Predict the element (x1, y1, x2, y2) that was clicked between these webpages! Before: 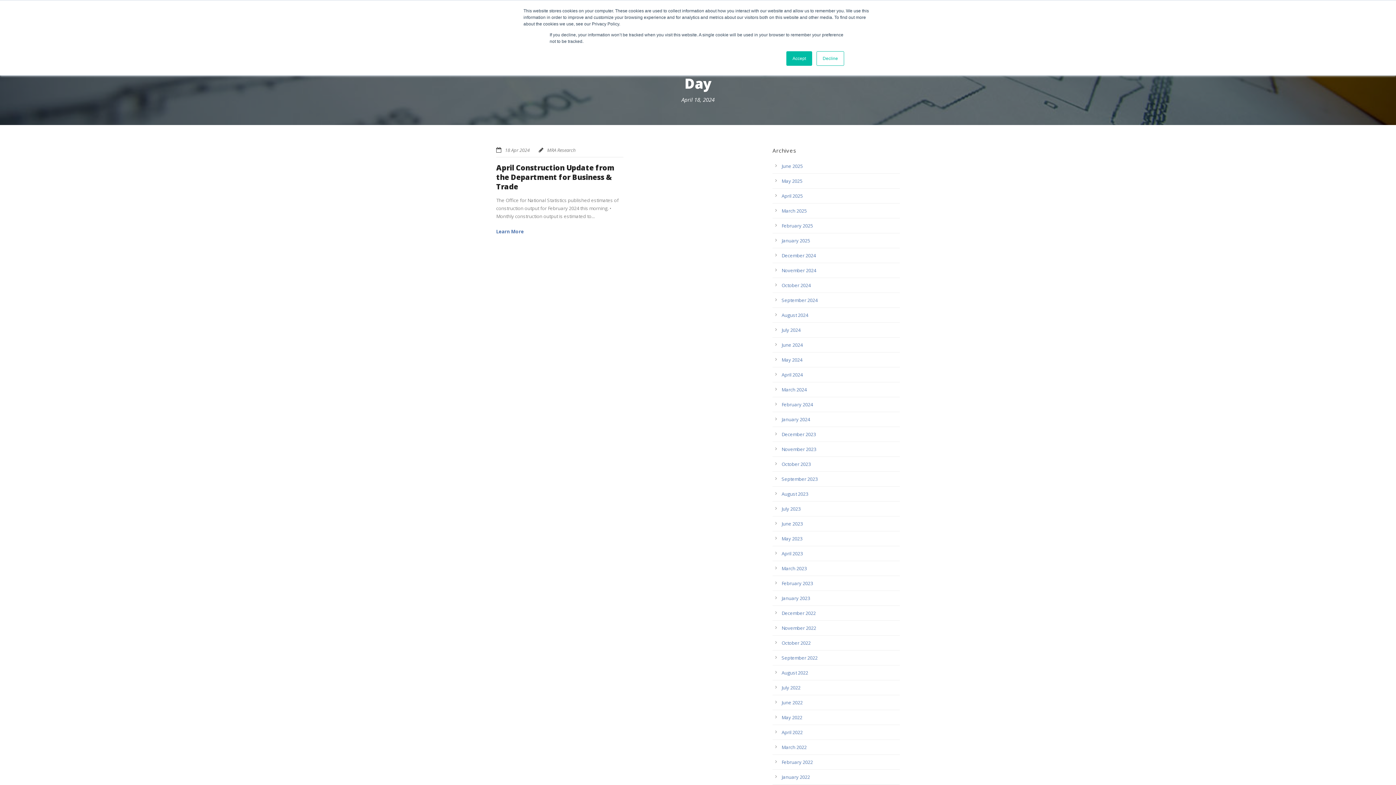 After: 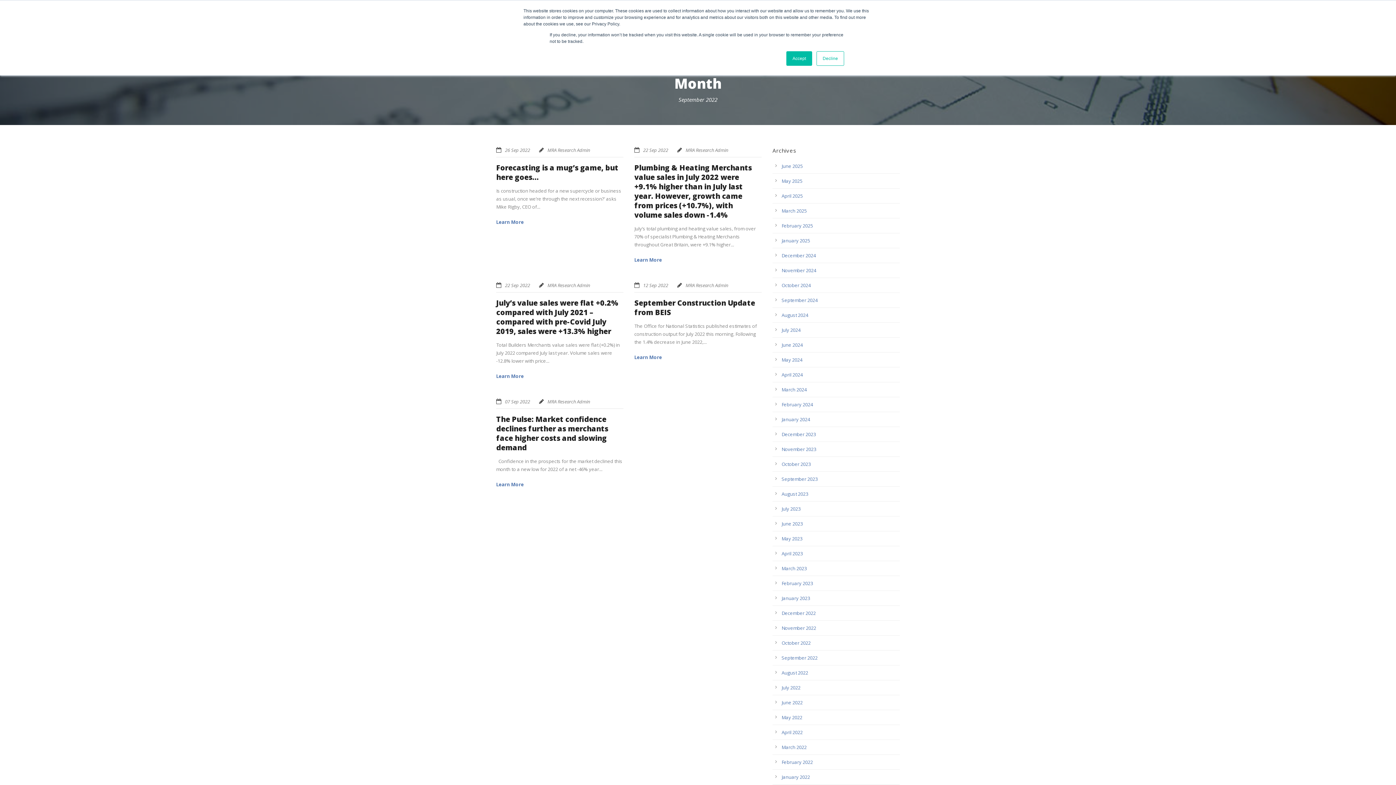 Action: bbox: (781, 654, 817, 661) label: September 2022